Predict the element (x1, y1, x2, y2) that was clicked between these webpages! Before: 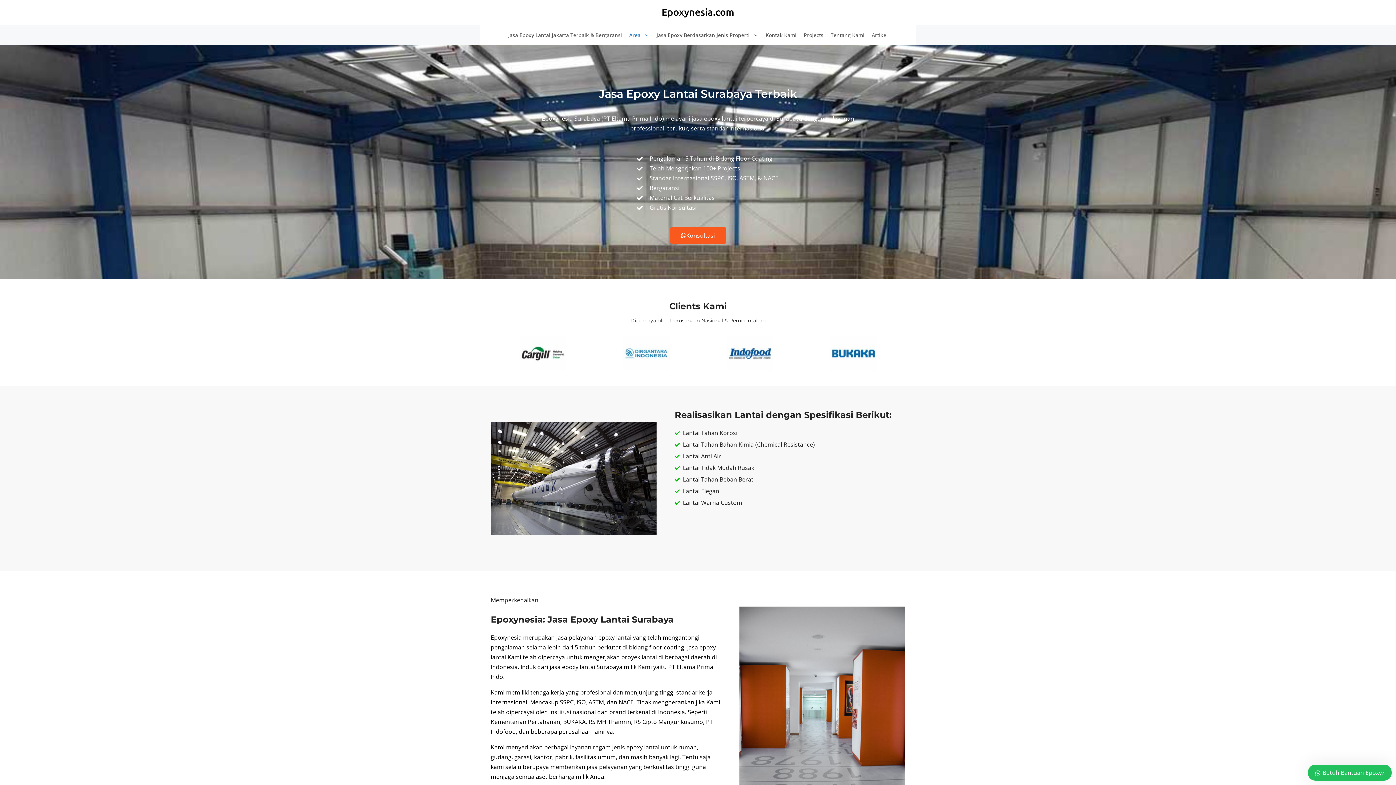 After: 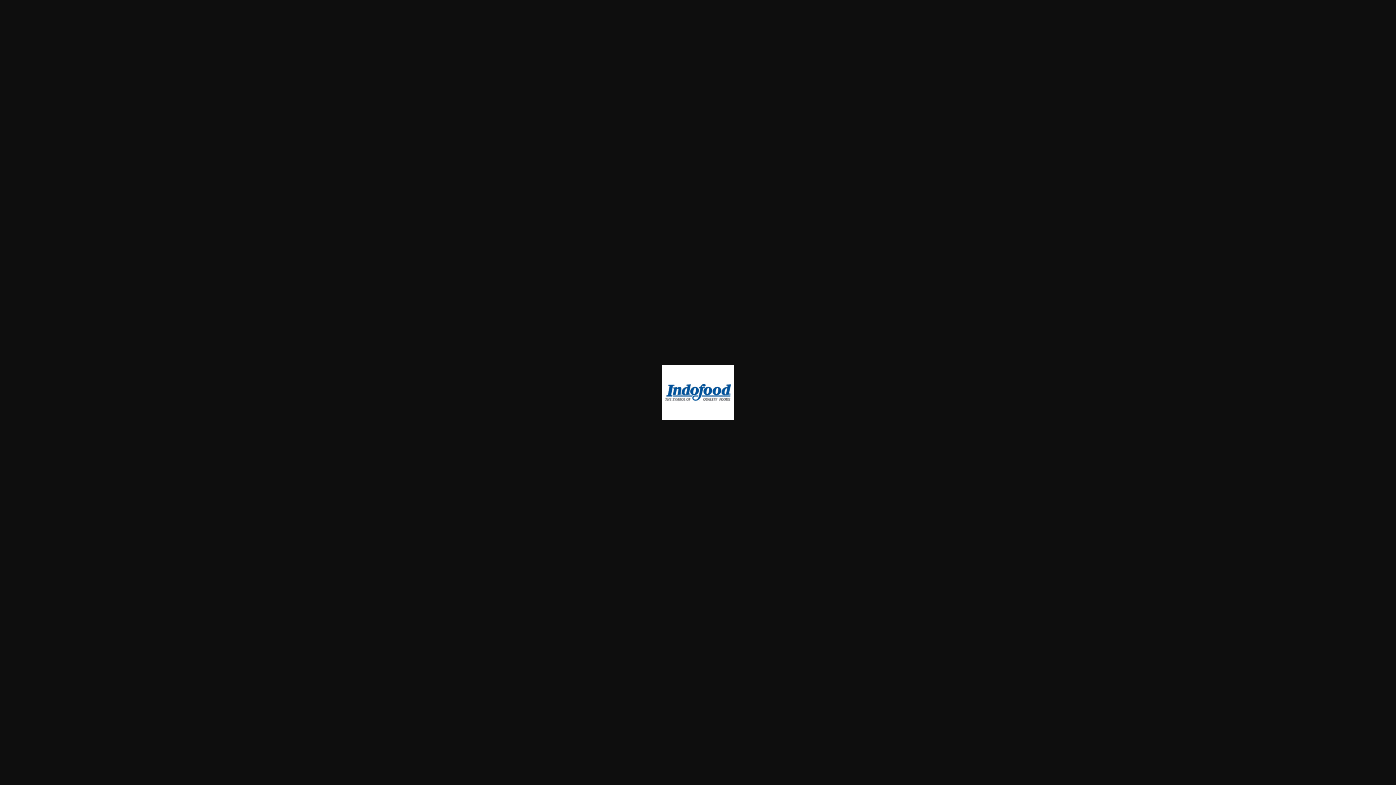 Action: bbox: (698, 336, 801, 374)